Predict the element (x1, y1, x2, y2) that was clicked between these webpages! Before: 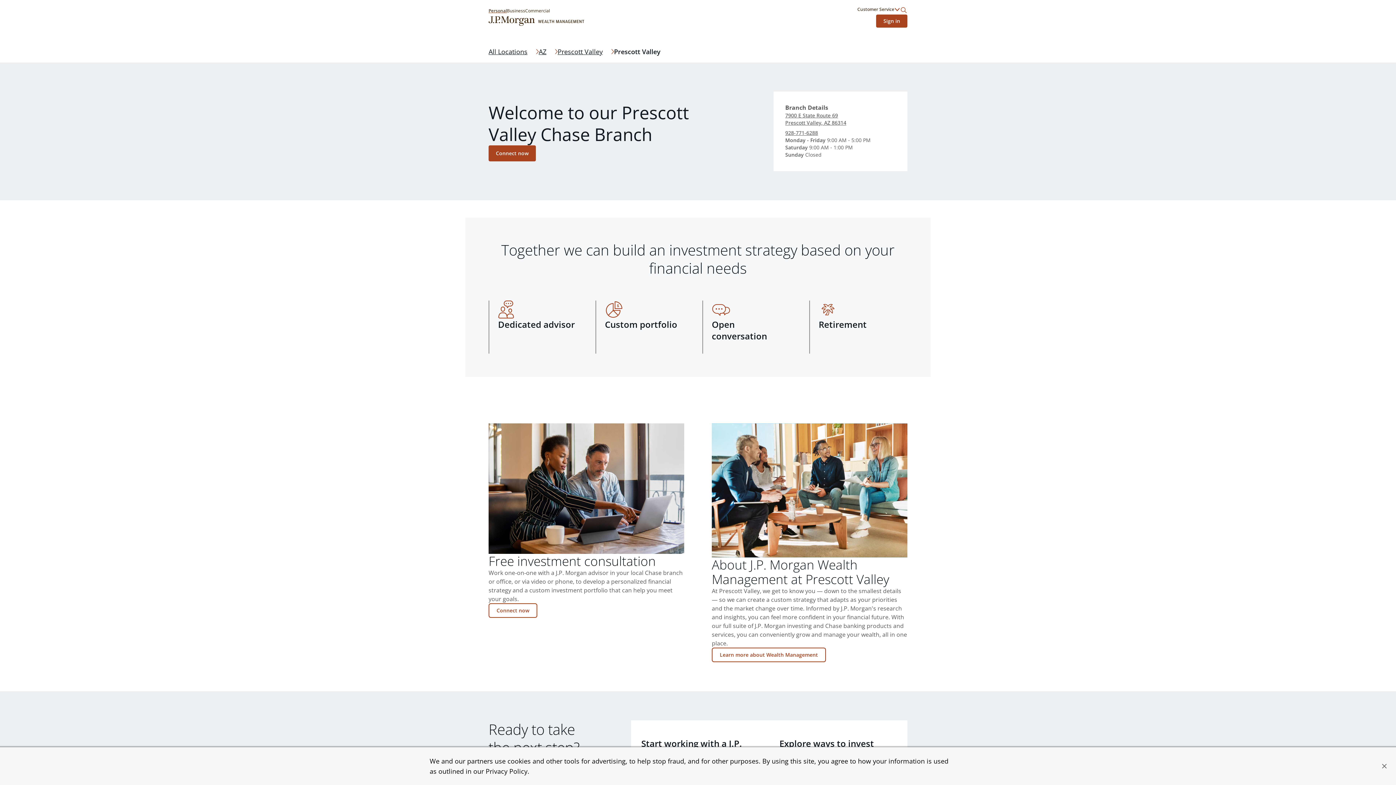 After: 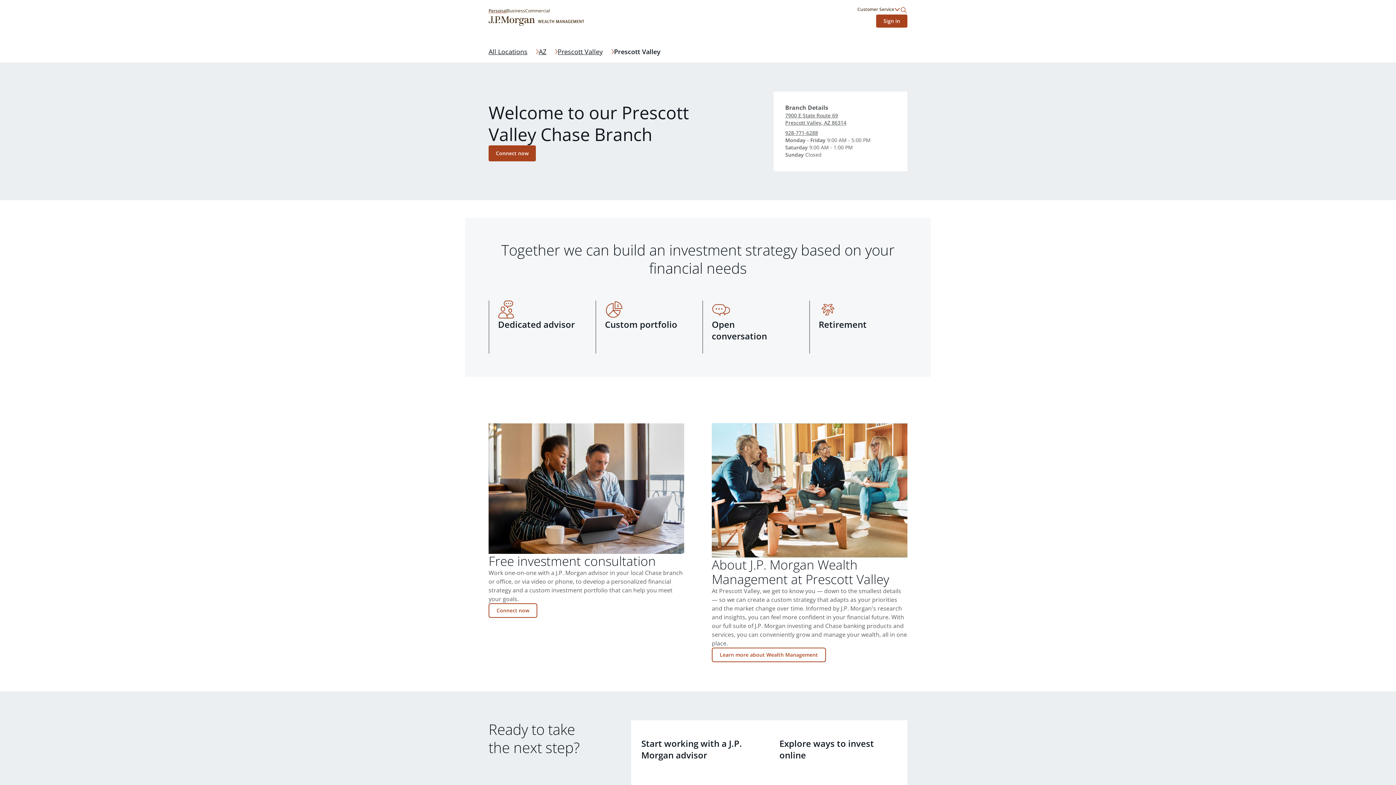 Action: bbox: (1381, 763, 1387, 769)